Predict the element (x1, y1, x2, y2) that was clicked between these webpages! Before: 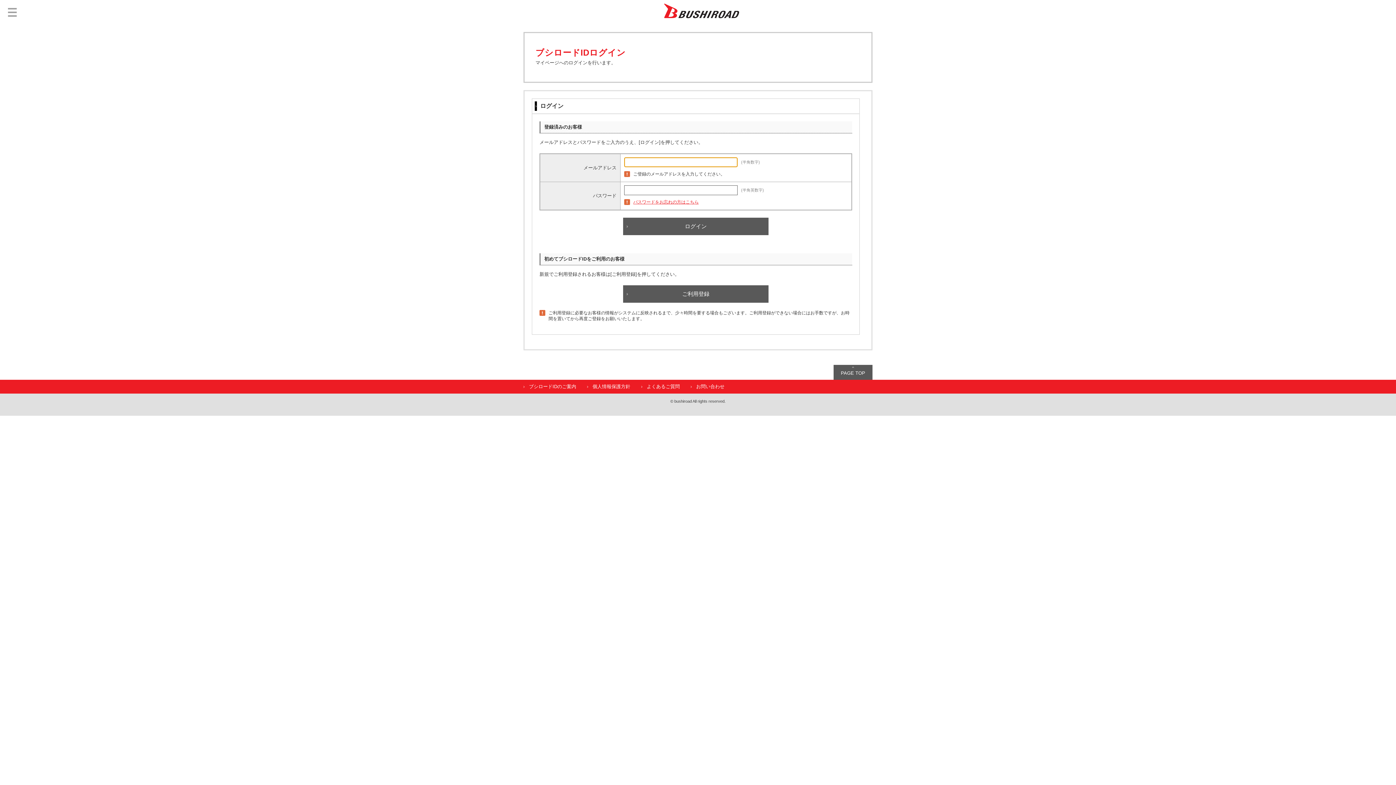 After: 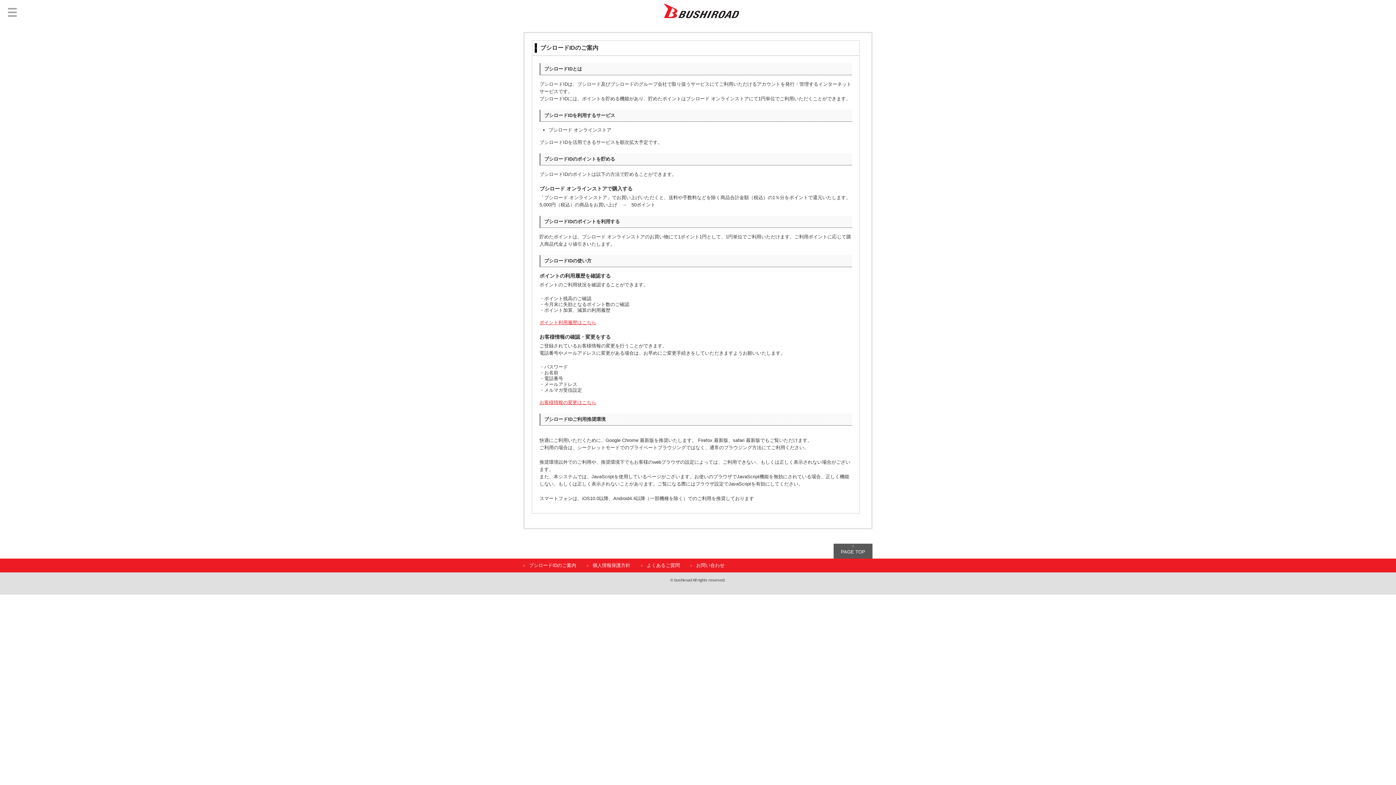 Action: bbox: (529, 384, 576, 389) label: ブシロードIDのご案内